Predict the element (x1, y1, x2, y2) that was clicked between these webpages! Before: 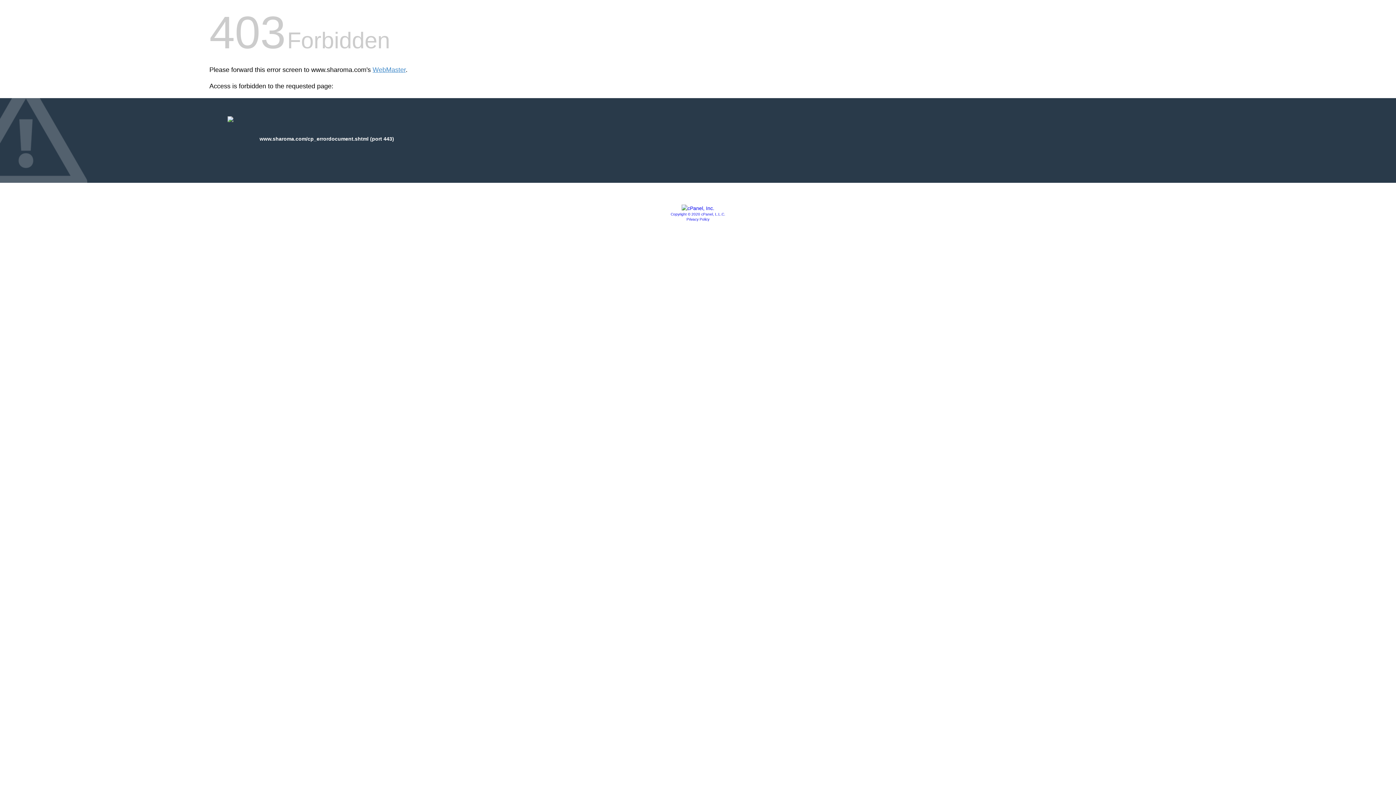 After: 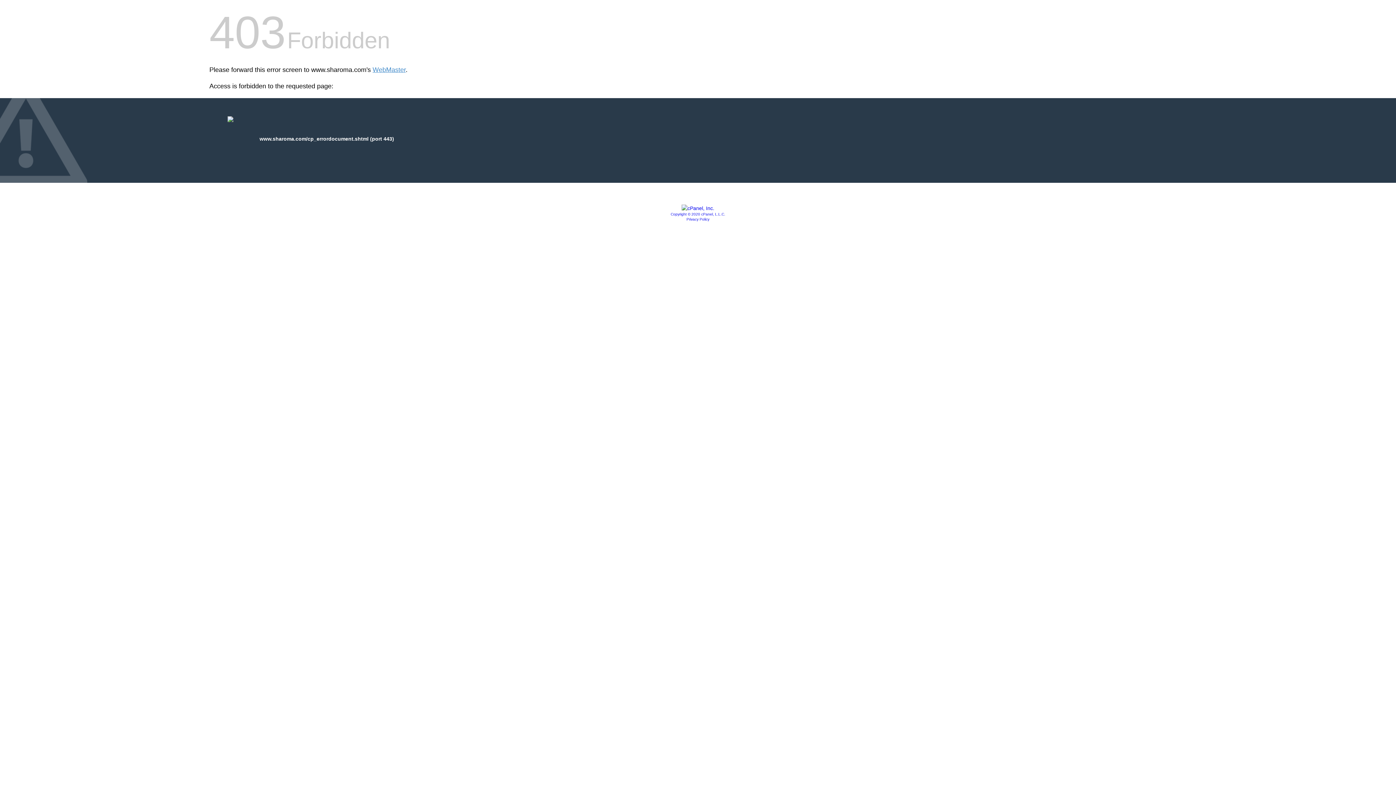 Action: bbox: (681, 205, 714, 211)